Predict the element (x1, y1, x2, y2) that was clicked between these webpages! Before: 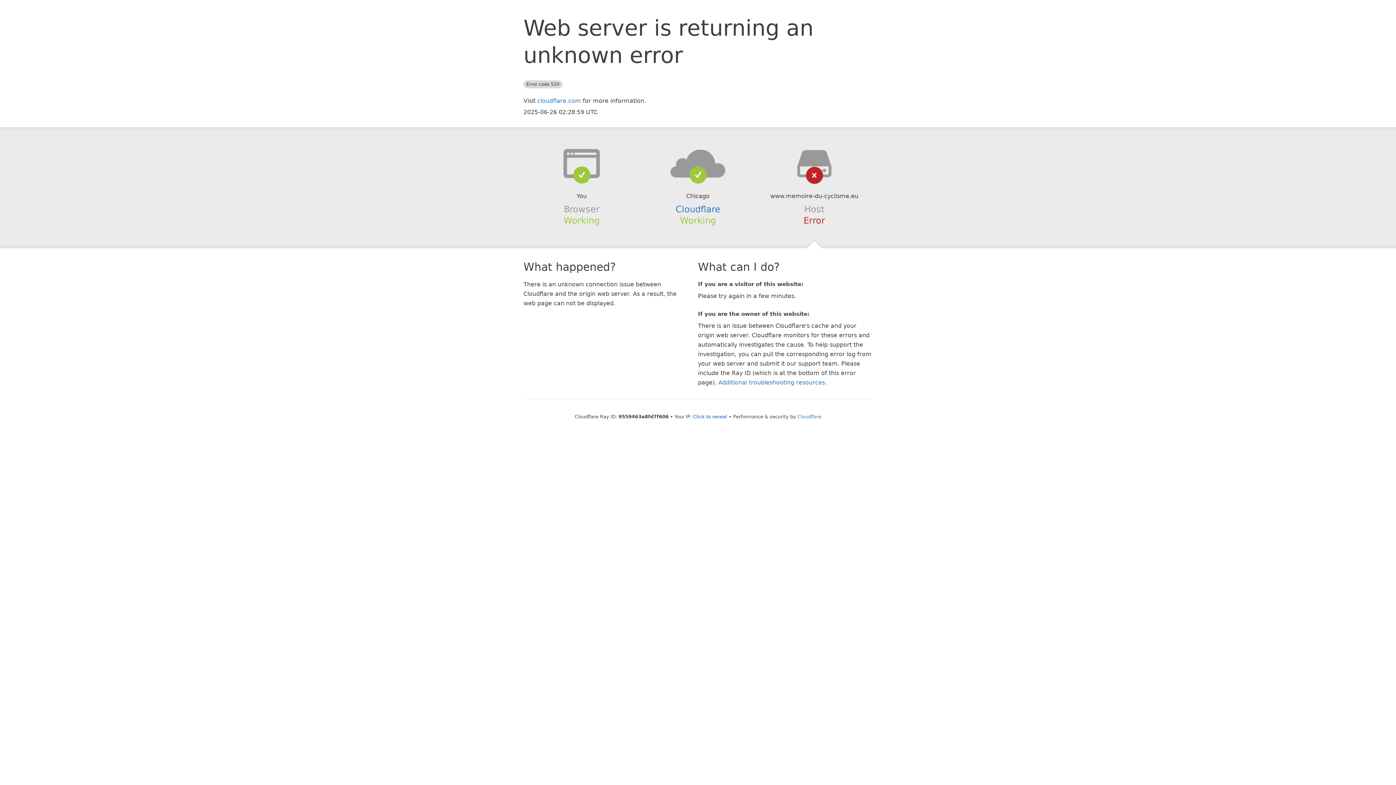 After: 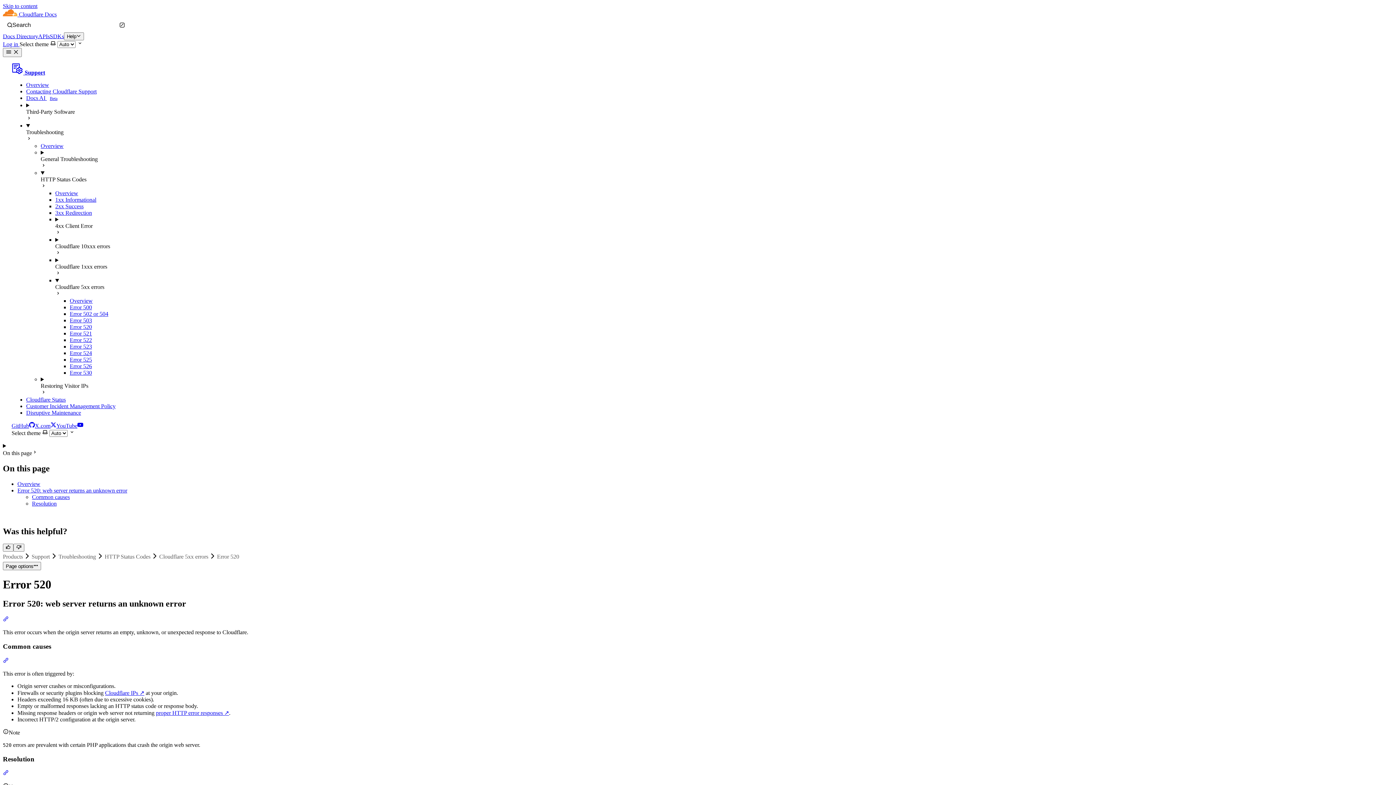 Action: label: Additional troubleshooting resources bbox: (718, 379, 825, 386)